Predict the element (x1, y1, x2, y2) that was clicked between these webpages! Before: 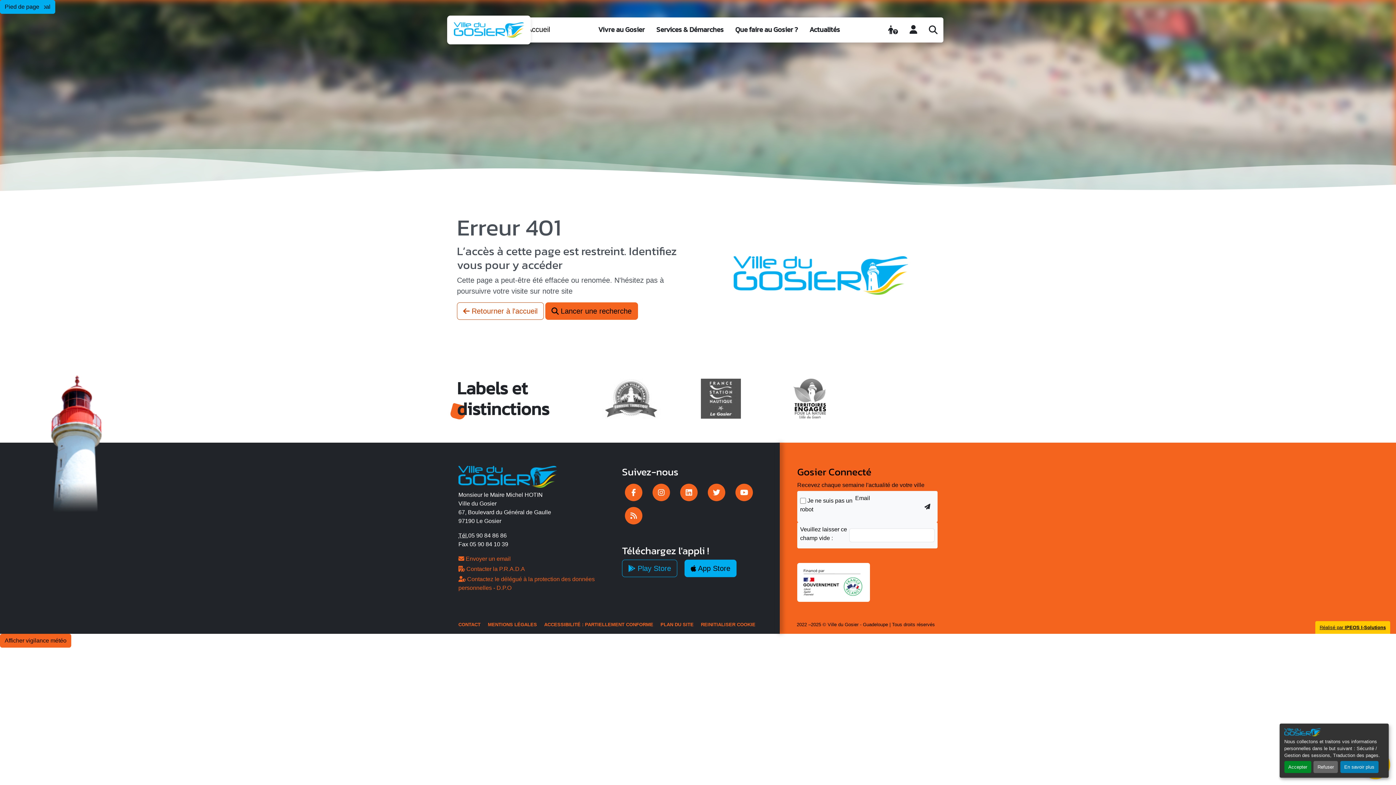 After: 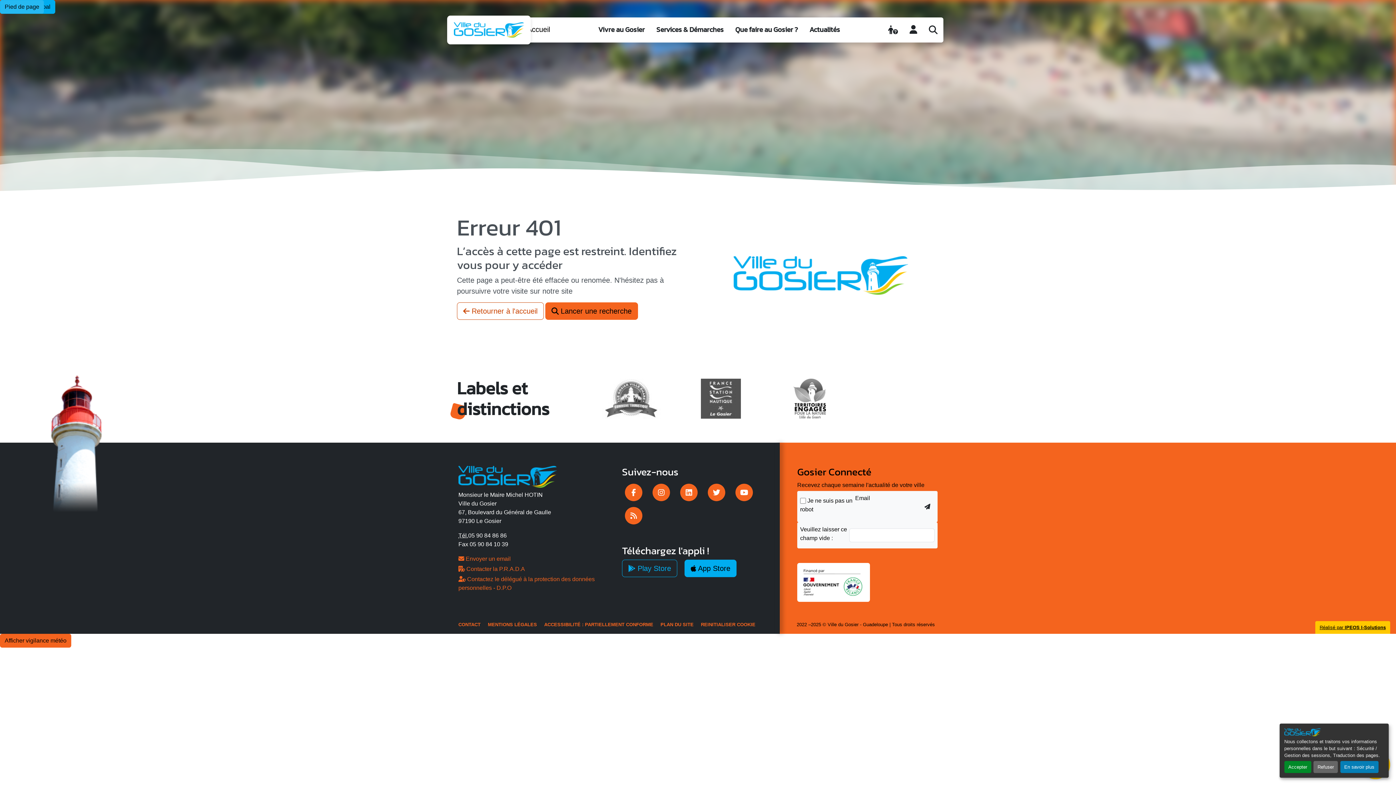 Action: label: Pied de page bbox: (0, 0, 44, 13)